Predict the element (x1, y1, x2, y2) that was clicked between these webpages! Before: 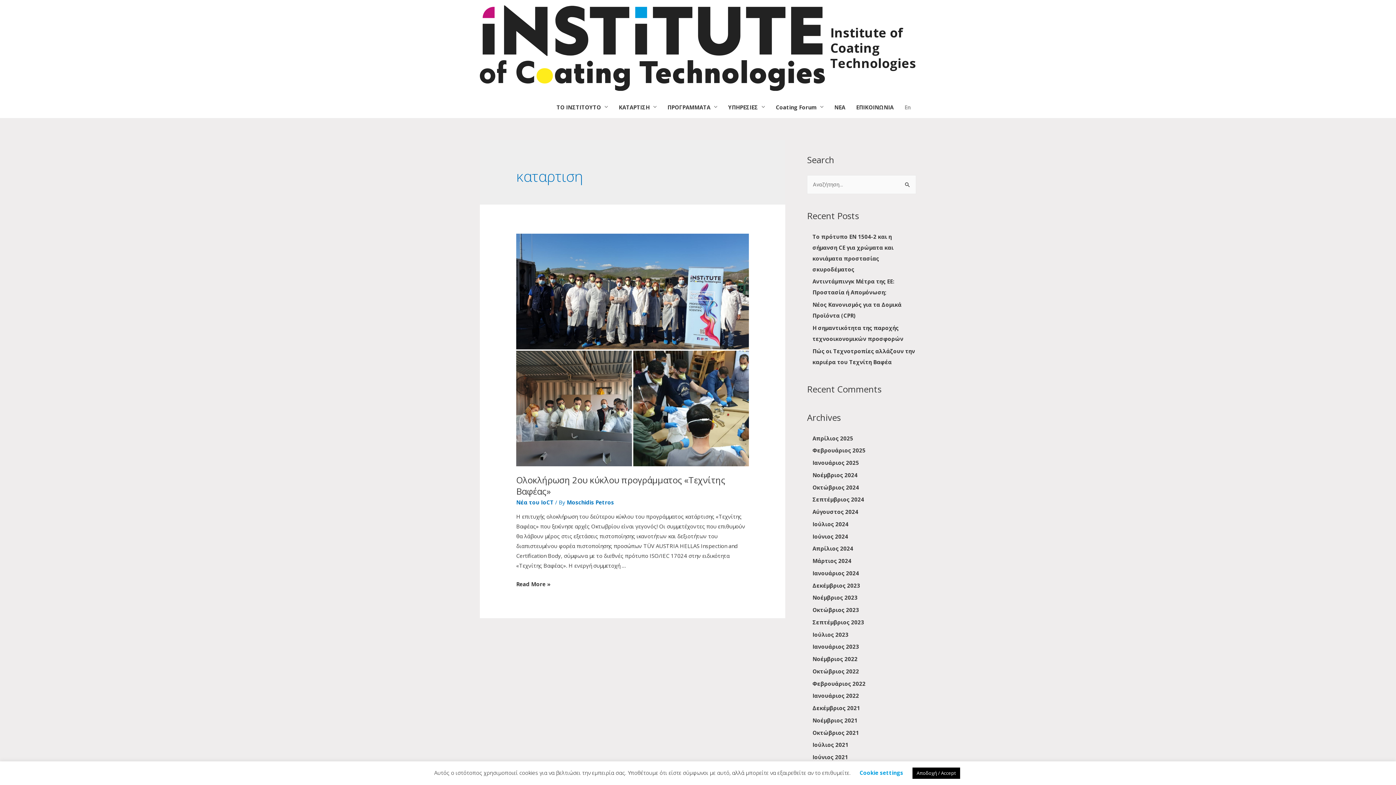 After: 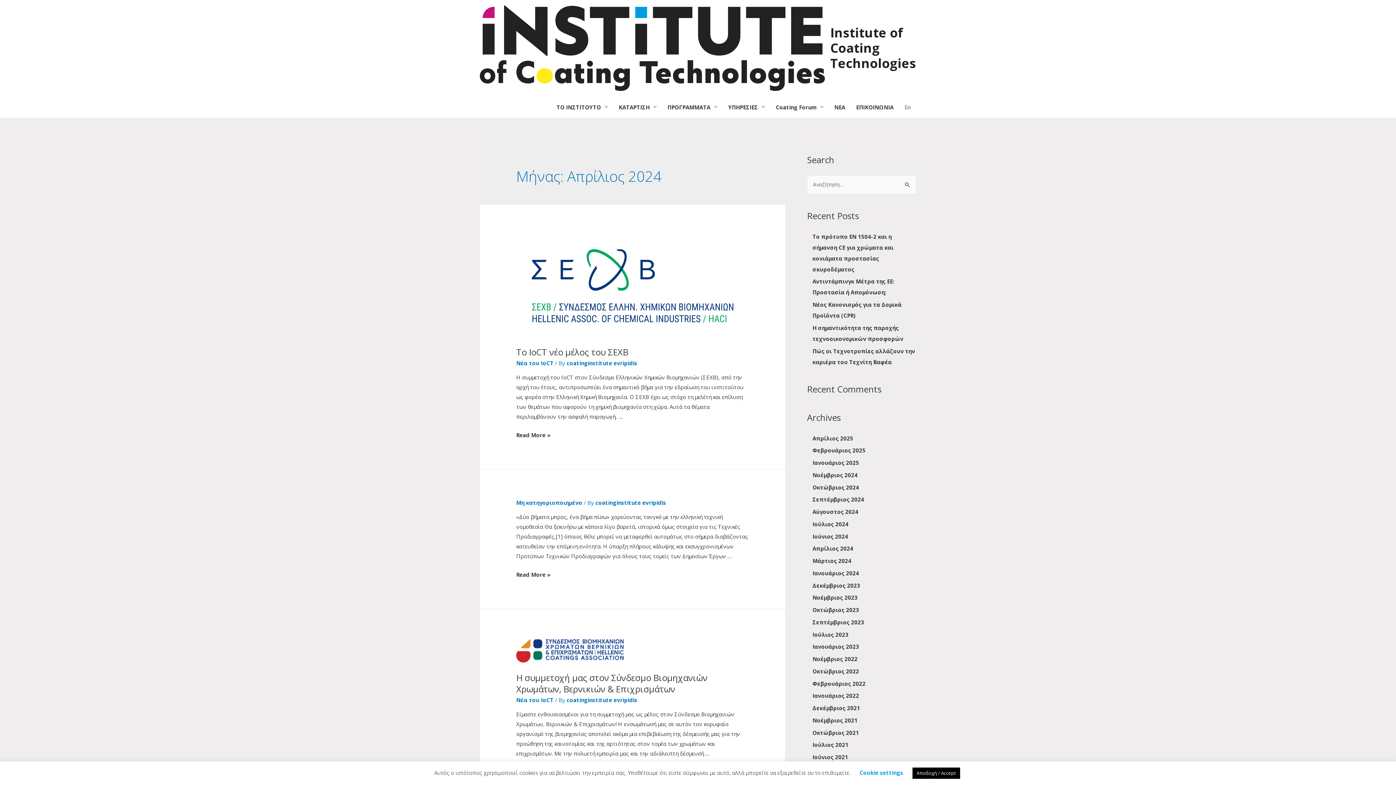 Action: bbox: (812, 545, 853, 552) label: Απρίλιος 2024